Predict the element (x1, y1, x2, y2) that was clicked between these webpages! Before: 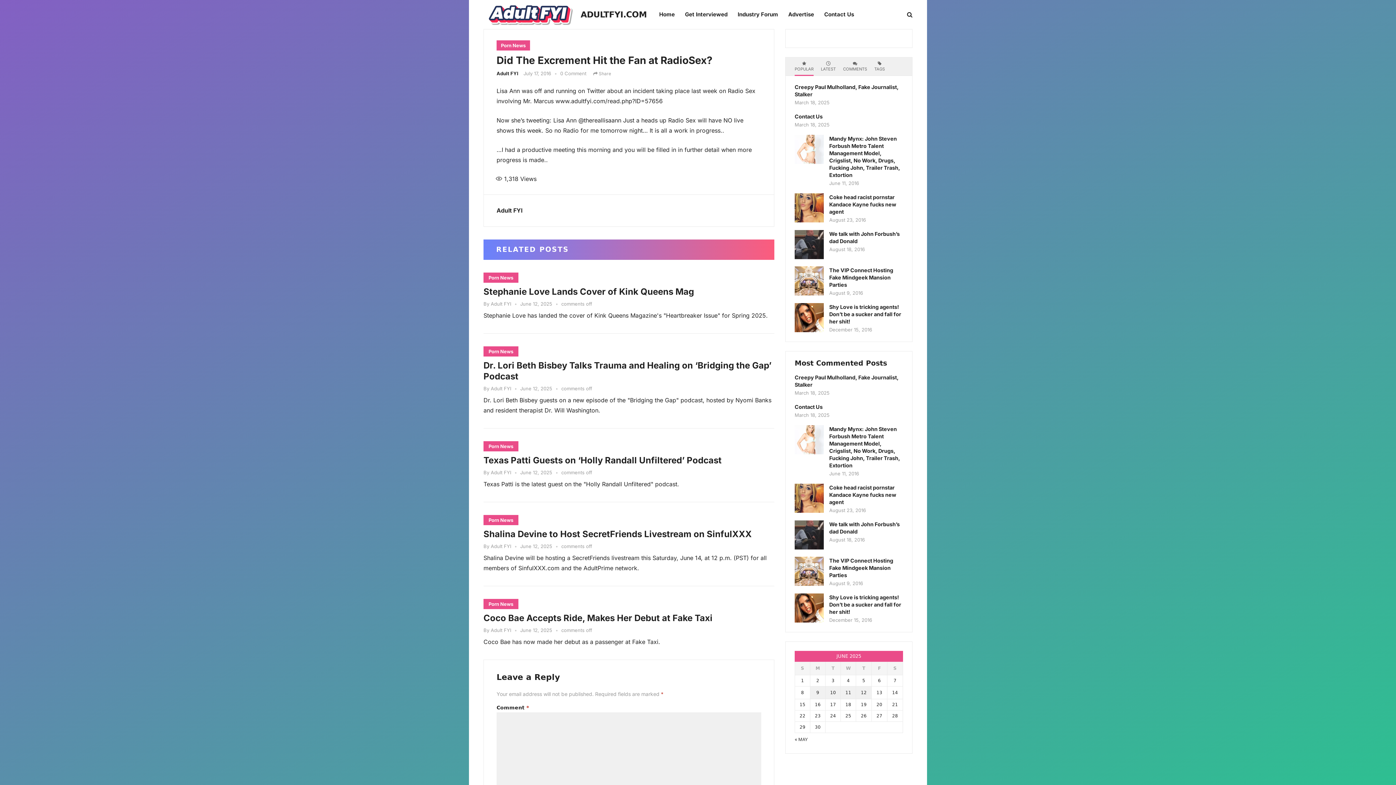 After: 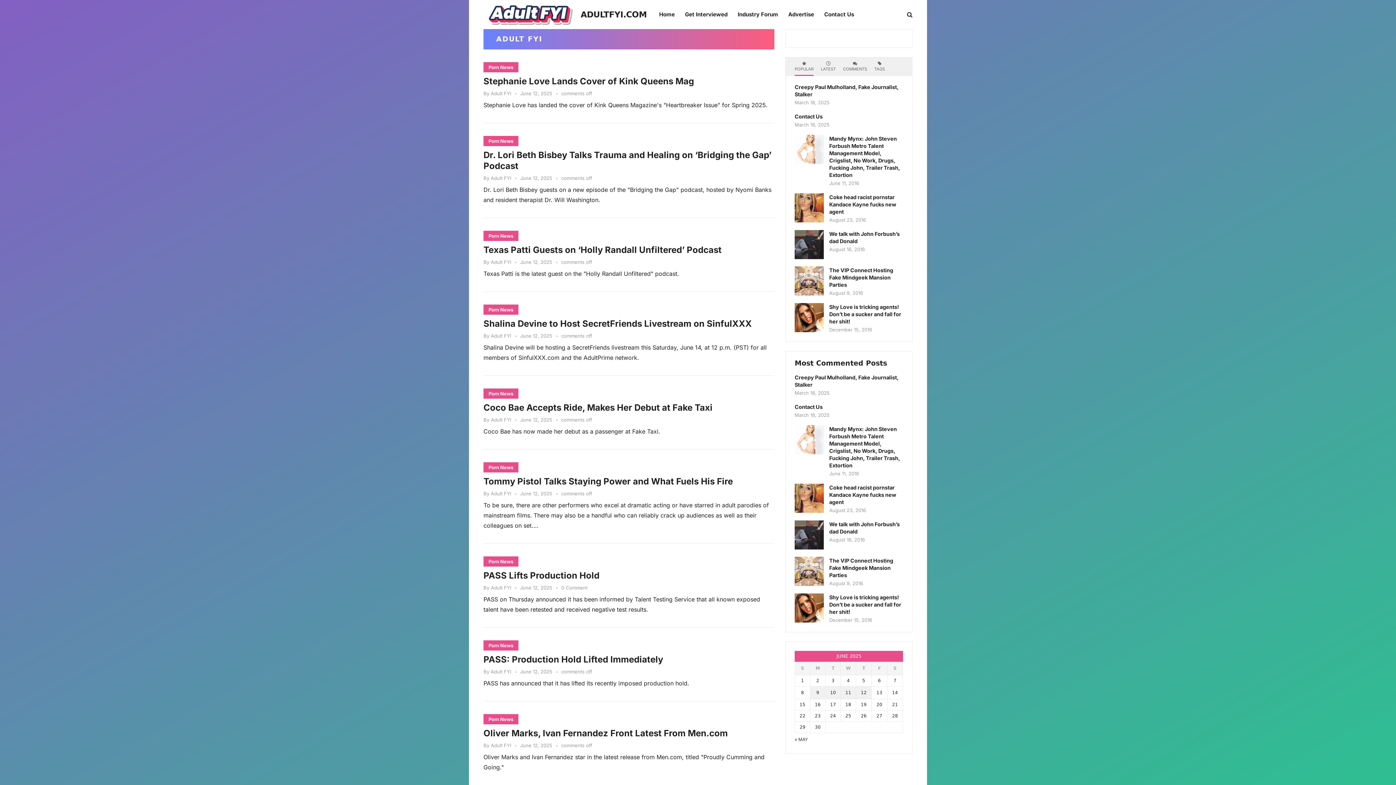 Action: label: Adult FYI bbox: (490, 385, 511, 391)